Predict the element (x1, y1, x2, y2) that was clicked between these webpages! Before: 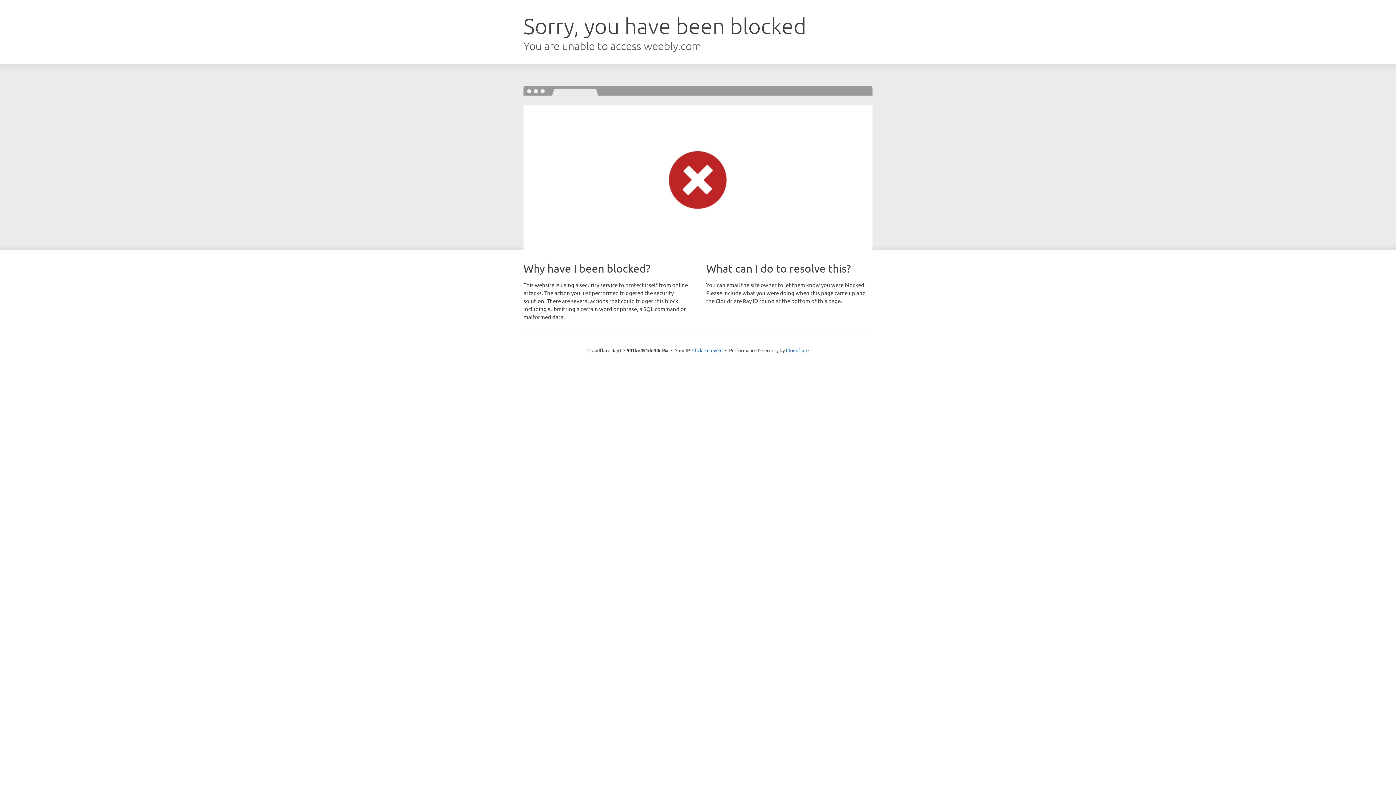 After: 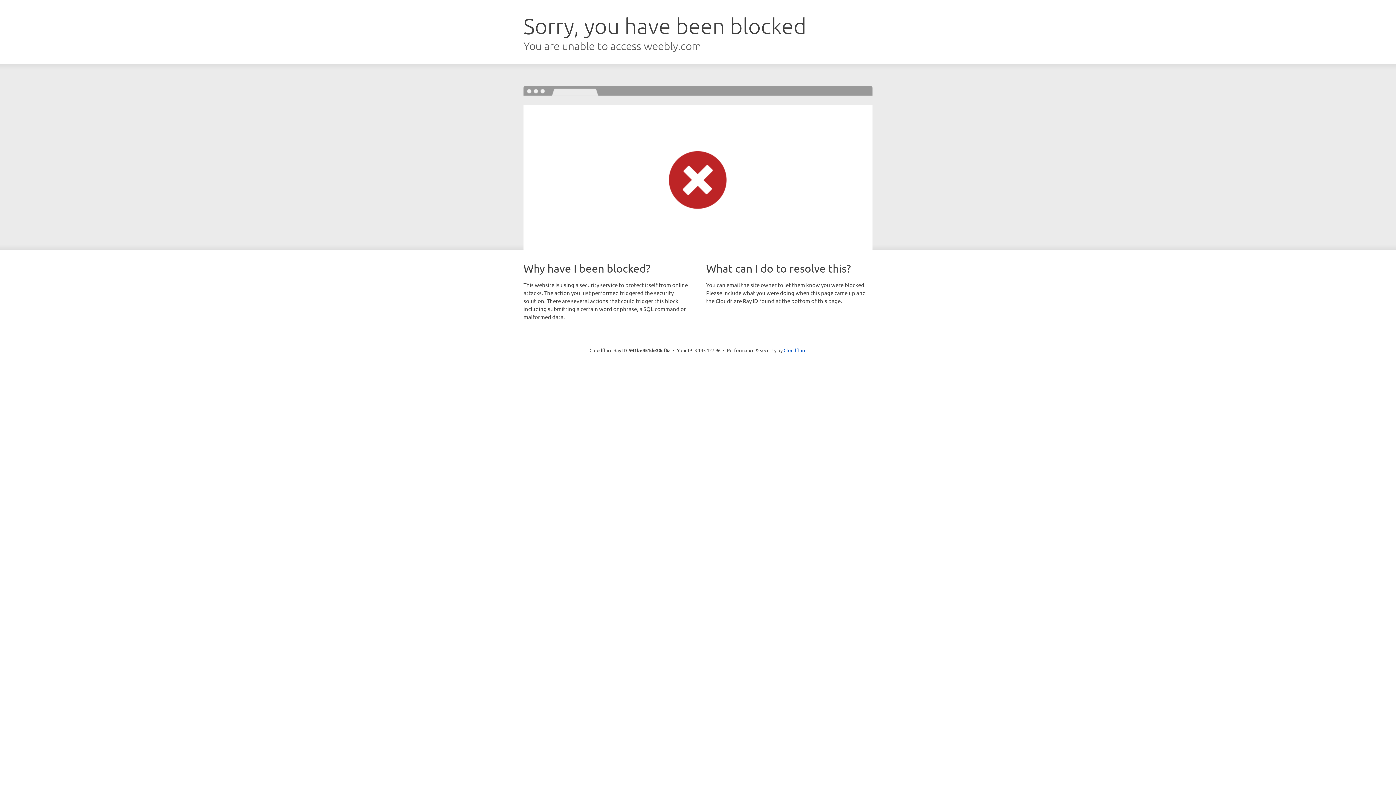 Action: label: Click to reveal bbox: (692, 346, 722, 353)